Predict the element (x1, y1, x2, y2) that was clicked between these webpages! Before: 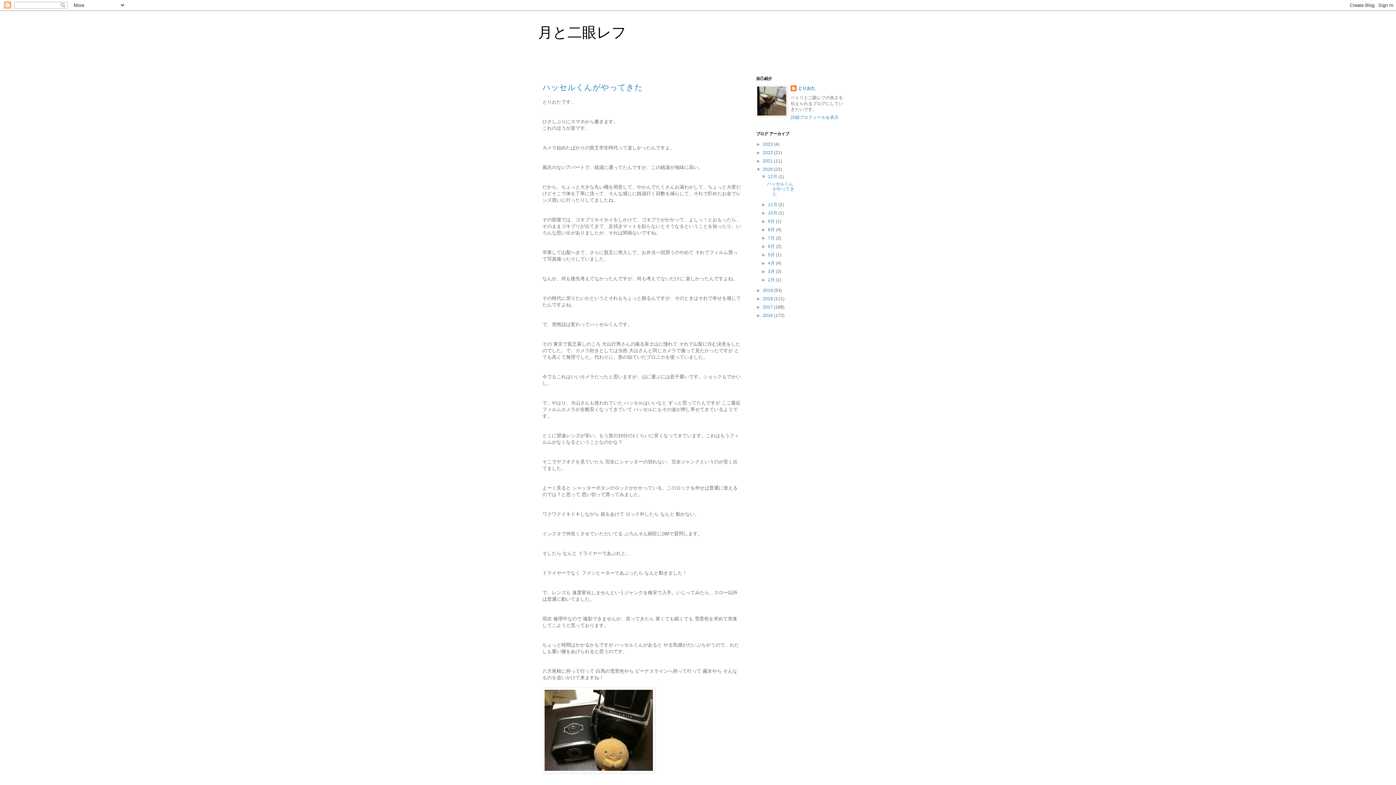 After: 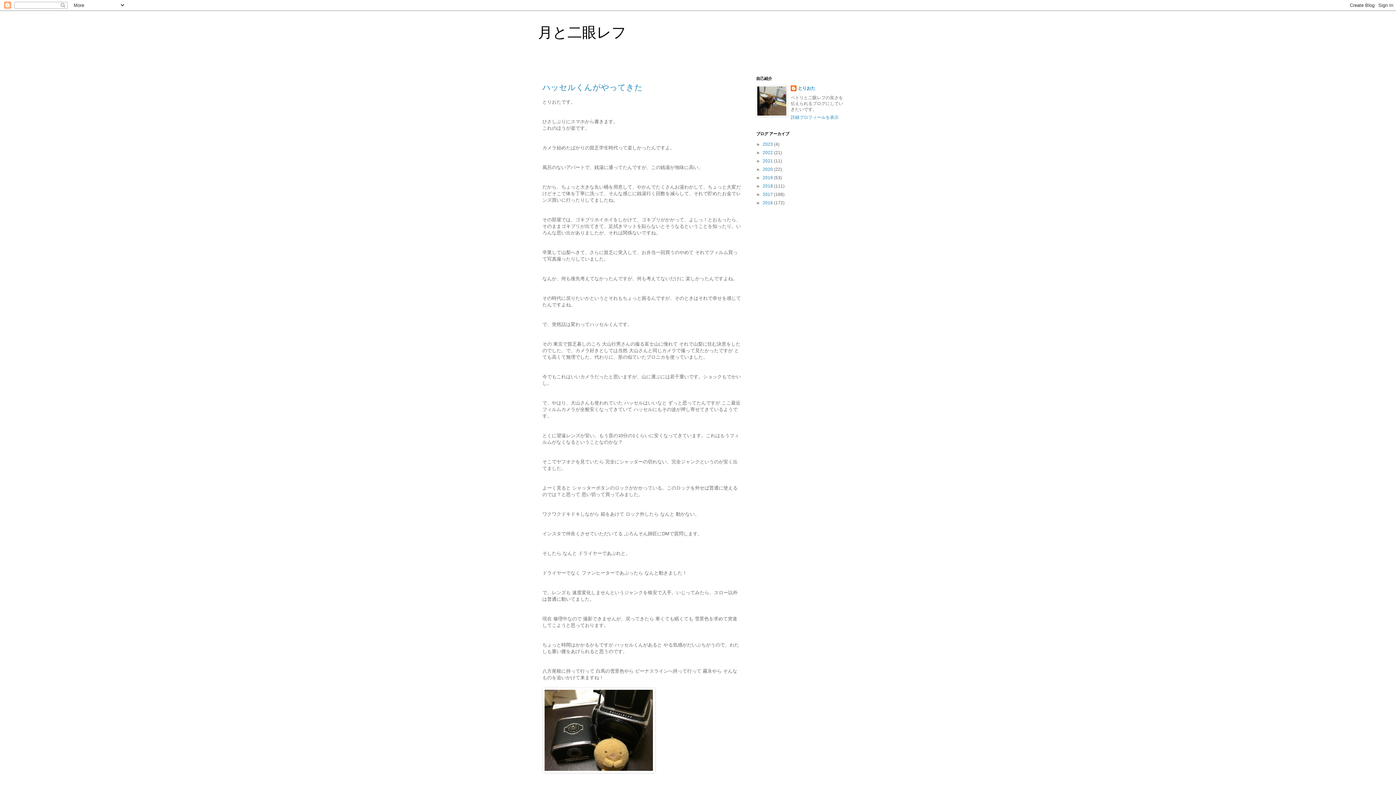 Action: bbox: (756, 166, 762, 172) label: ▼  